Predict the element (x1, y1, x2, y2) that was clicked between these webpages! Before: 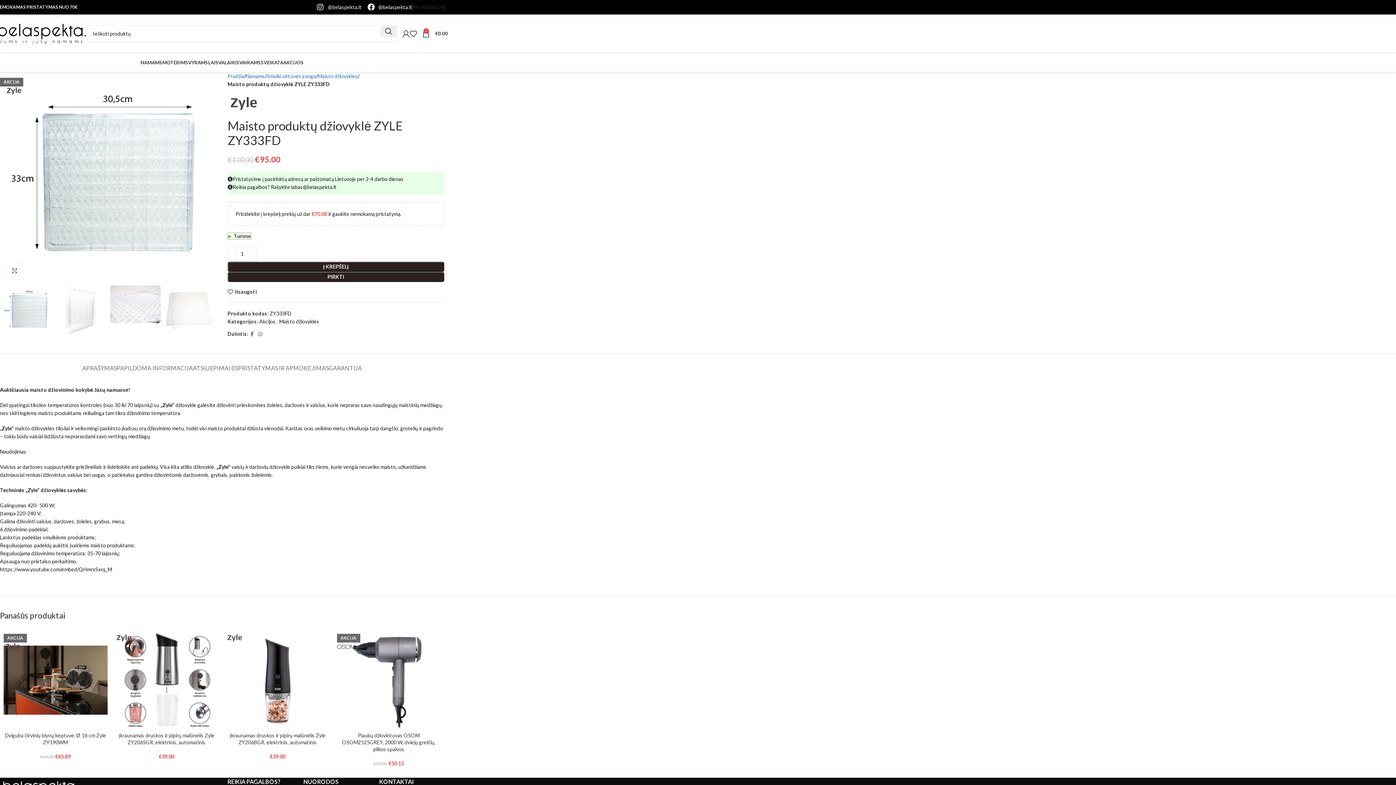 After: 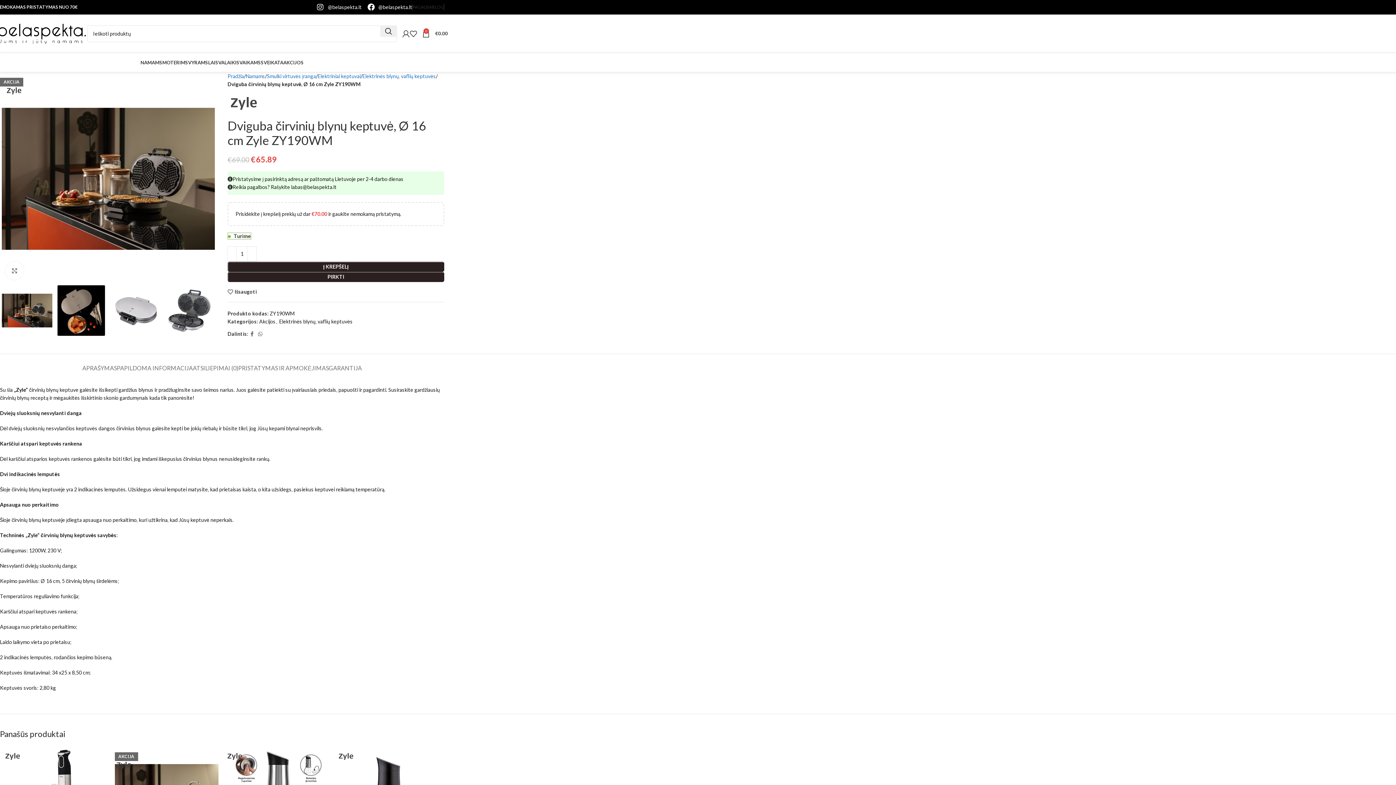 Action: bbox: (5, 732, 106, 745) label: Dviguba čirvinių blynų keptuvė, Ø 16 cm Zyle ZY190WM